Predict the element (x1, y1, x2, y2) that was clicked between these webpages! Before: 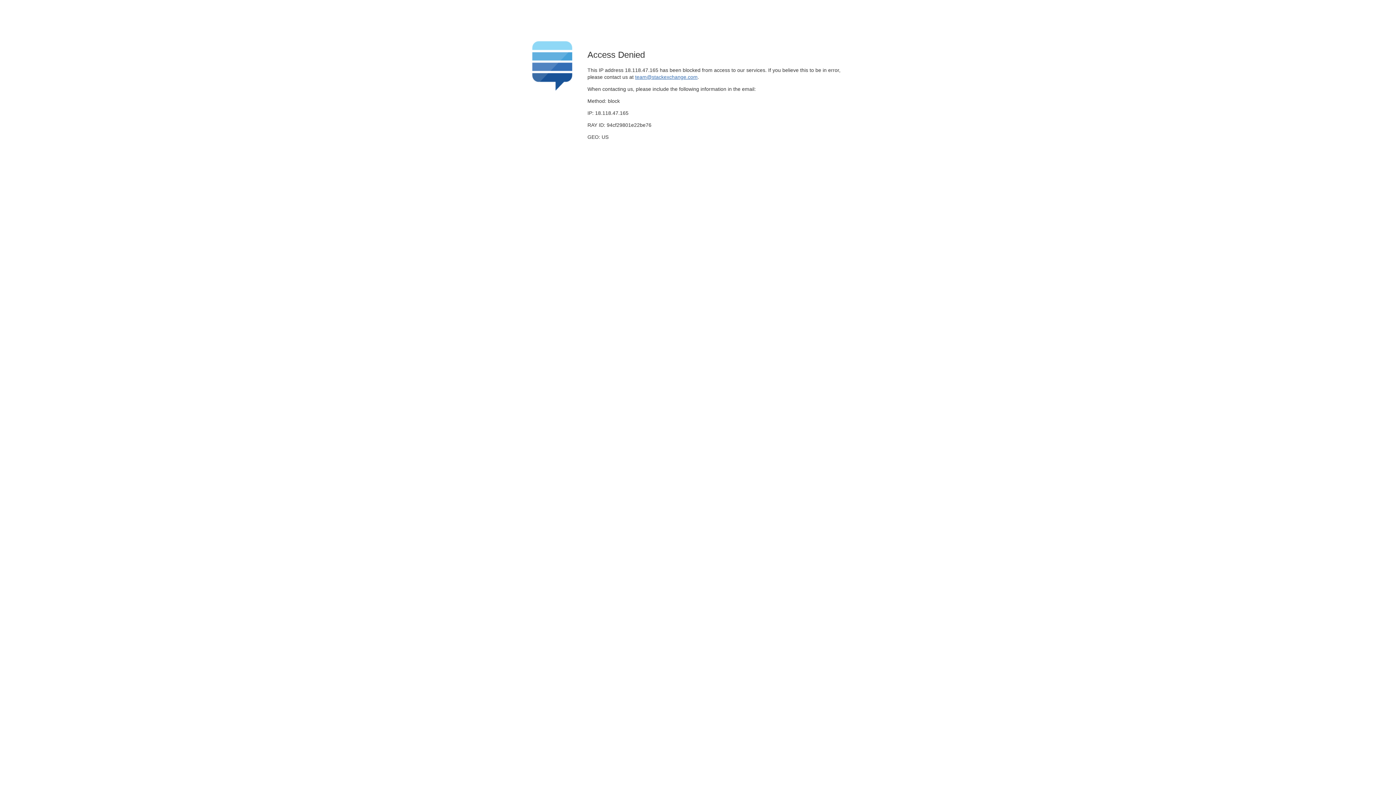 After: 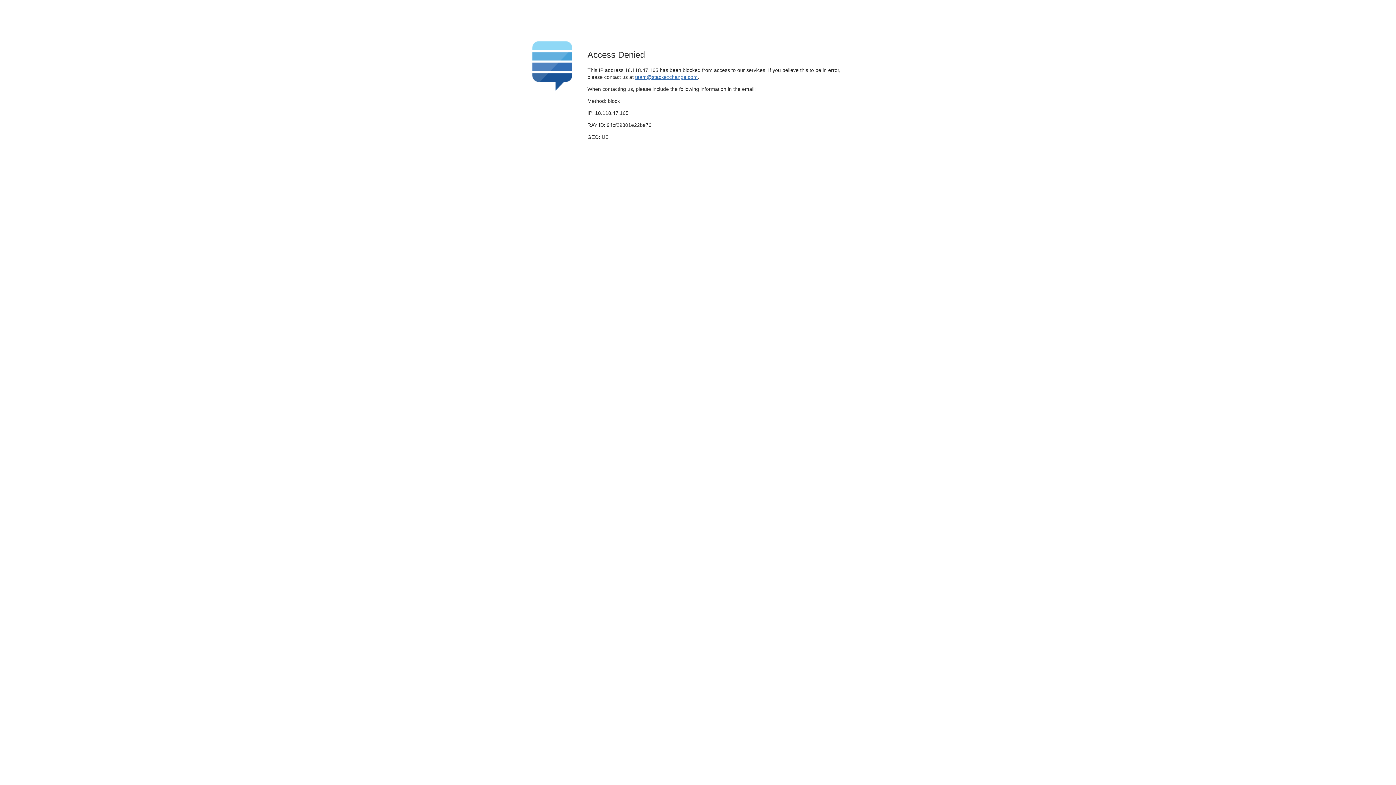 Action: label: team@stackexchange.com bbox: (635, 74, 697, 79)